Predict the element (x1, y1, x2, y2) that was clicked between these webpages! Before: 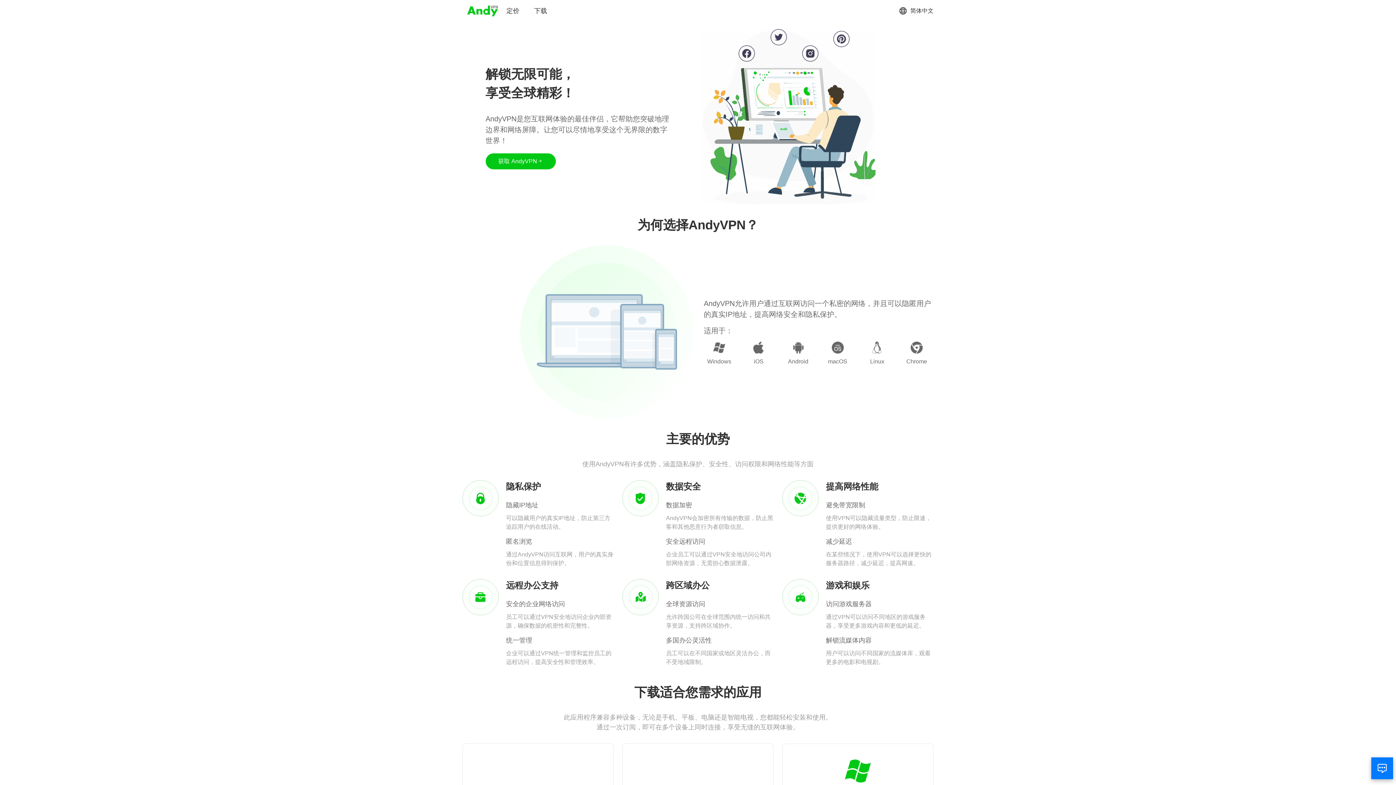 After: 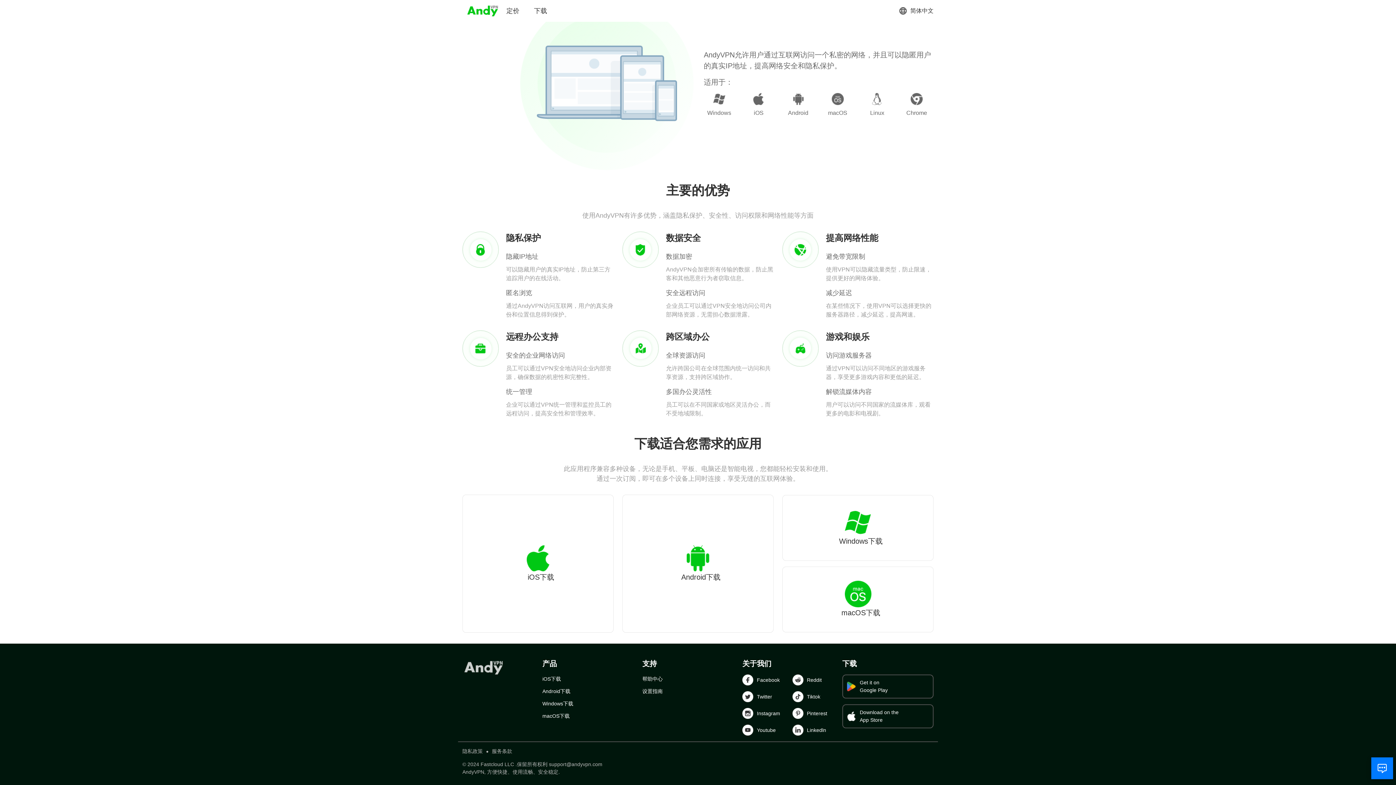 Action: bbox: (485, 153, 555, 169) label: 获取 AndyVPN